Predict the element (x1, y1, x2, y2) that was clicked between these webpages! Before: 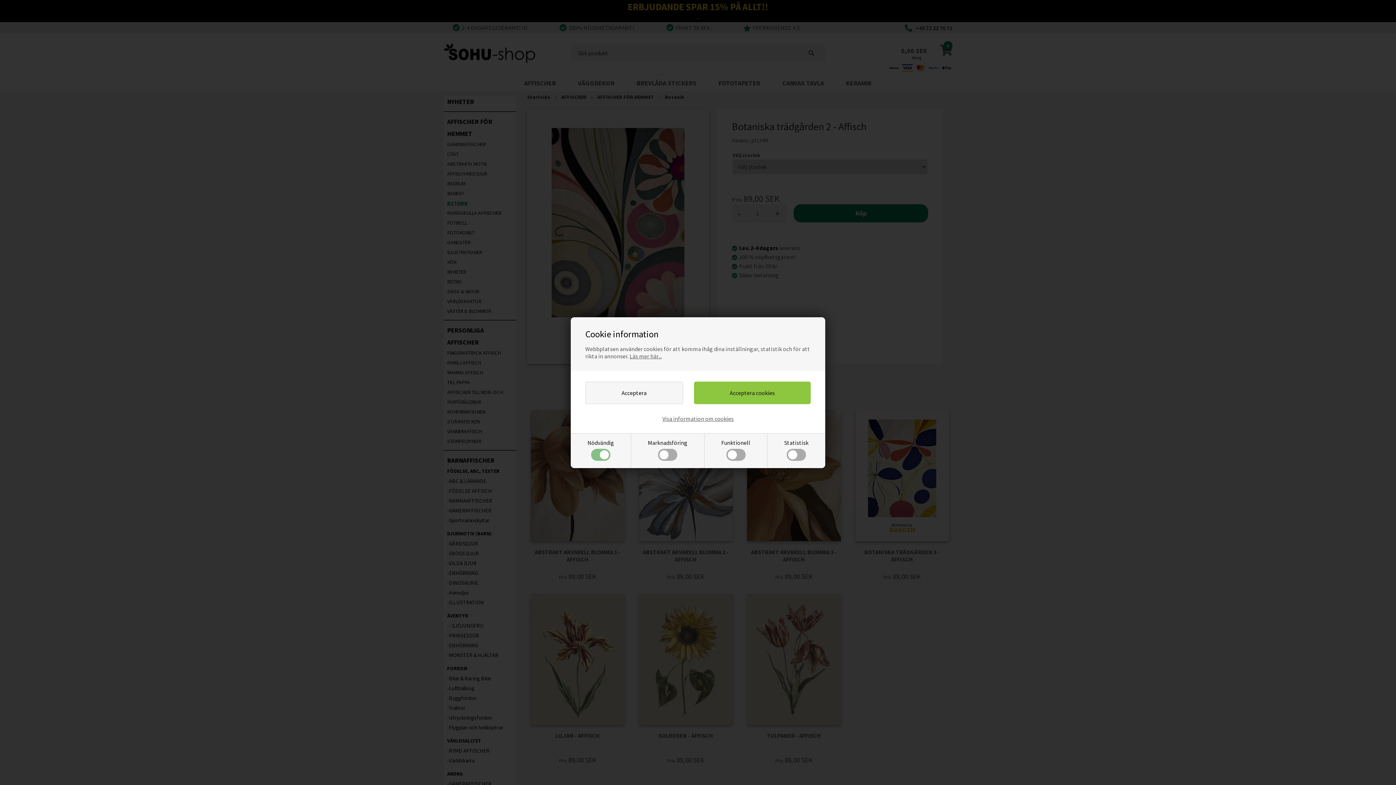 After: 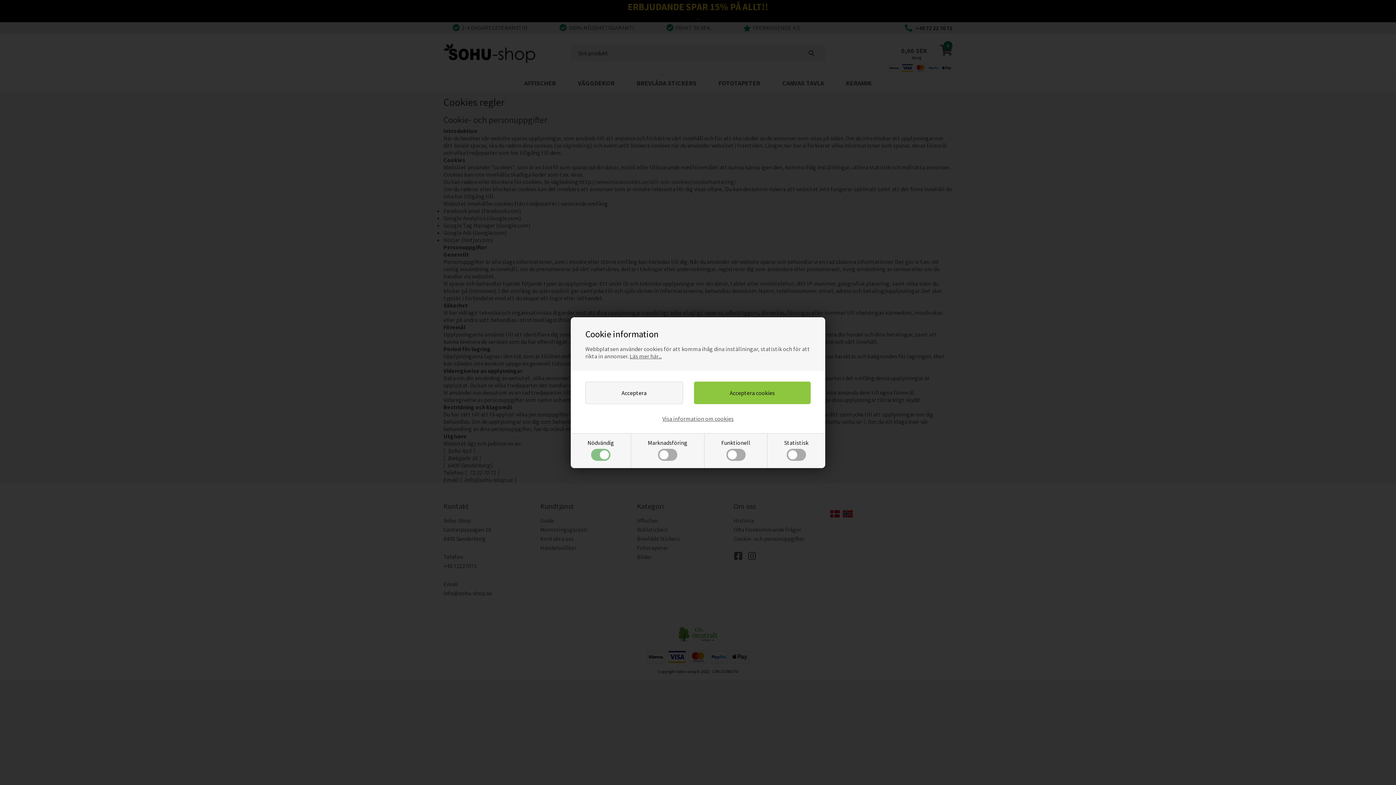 Action: label: Läs mer här... bbox: (629, 352, 661, 359)